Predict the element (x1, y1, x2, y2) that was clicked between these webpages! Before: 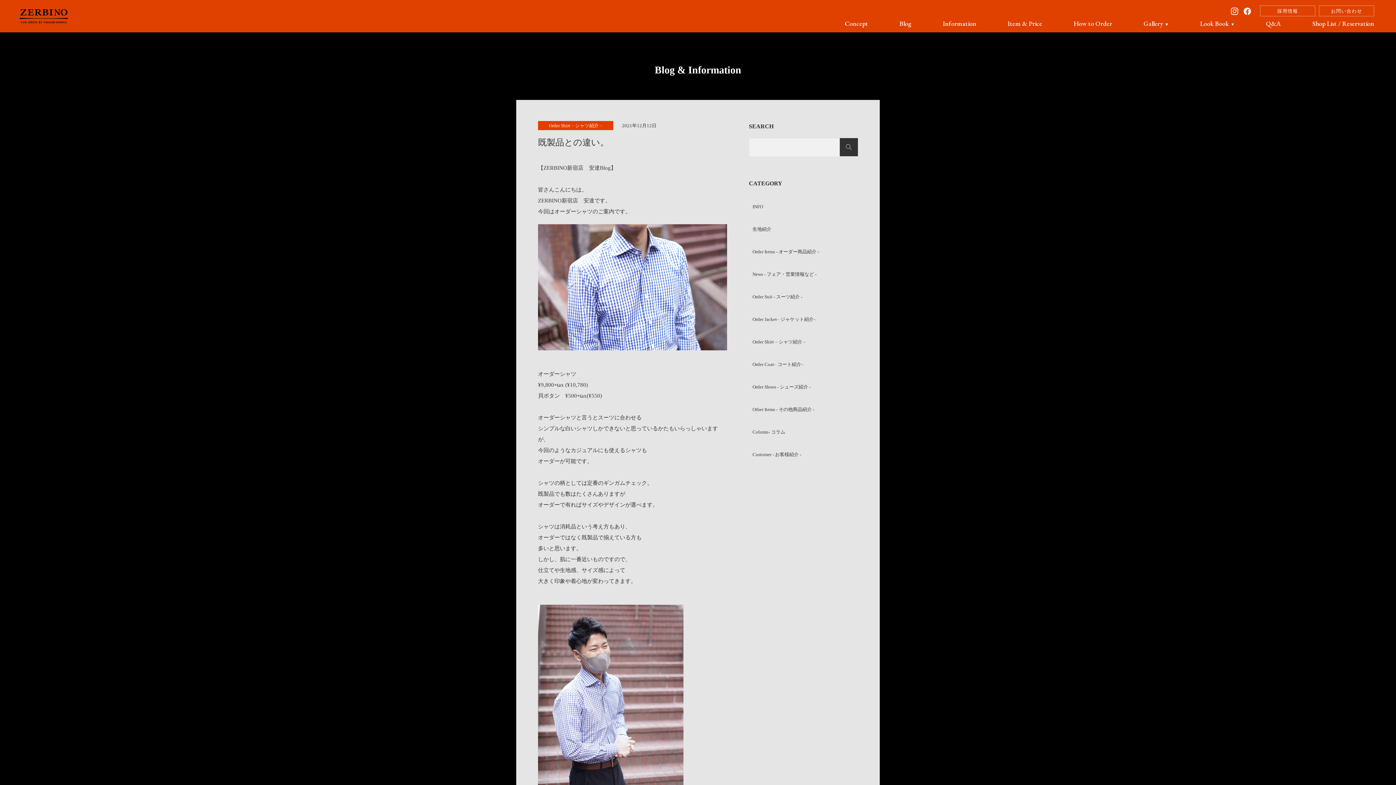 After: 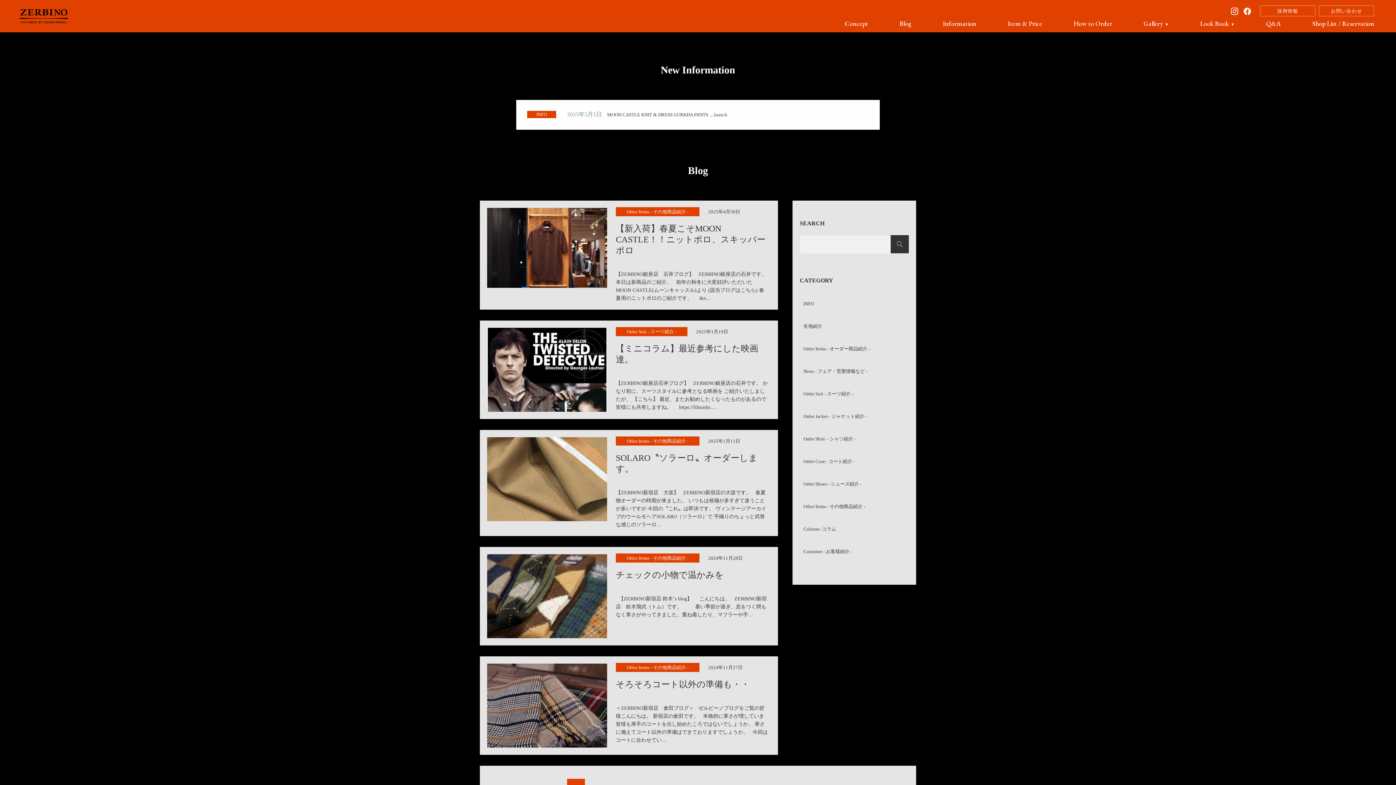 Action: bbox: (749, 398, 858, 420) label: Other Items - その他商品紹介 -